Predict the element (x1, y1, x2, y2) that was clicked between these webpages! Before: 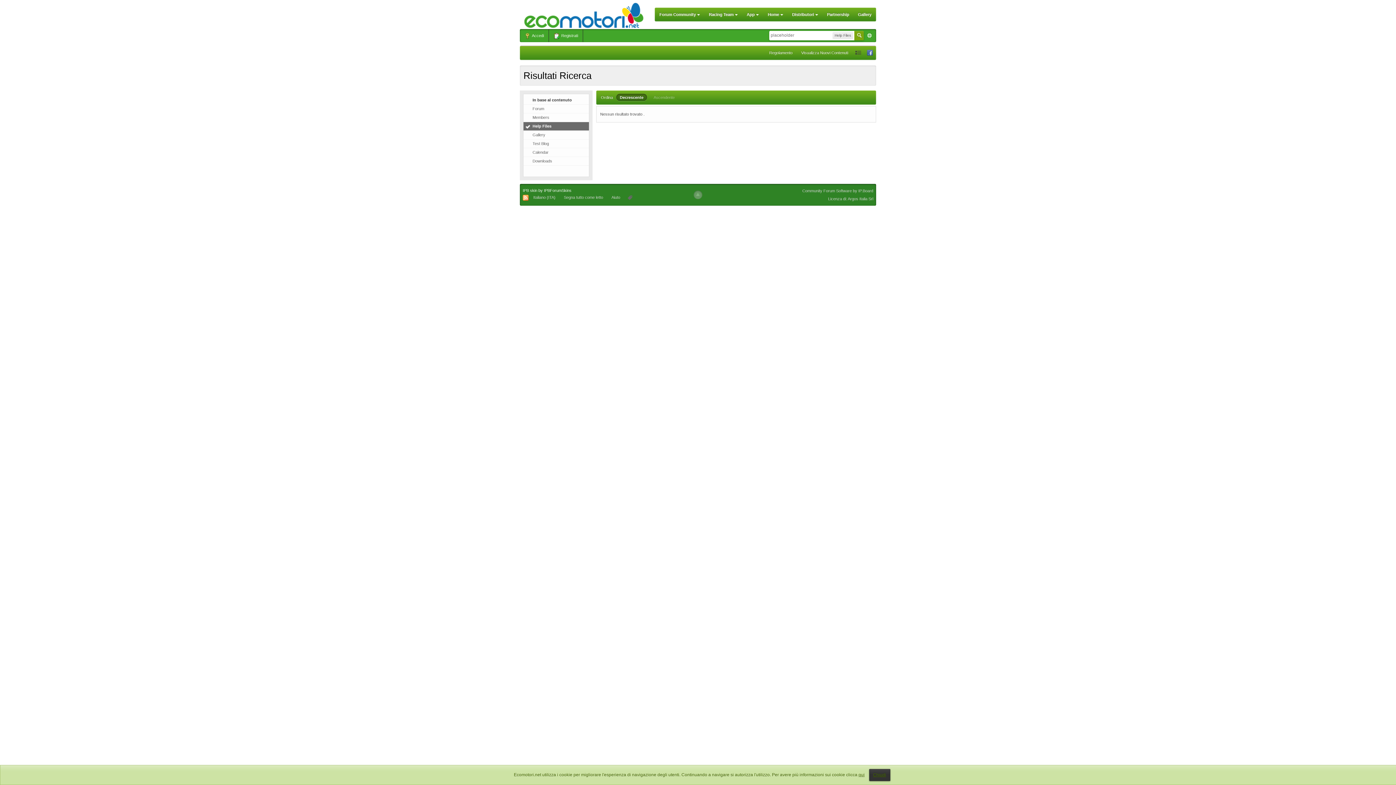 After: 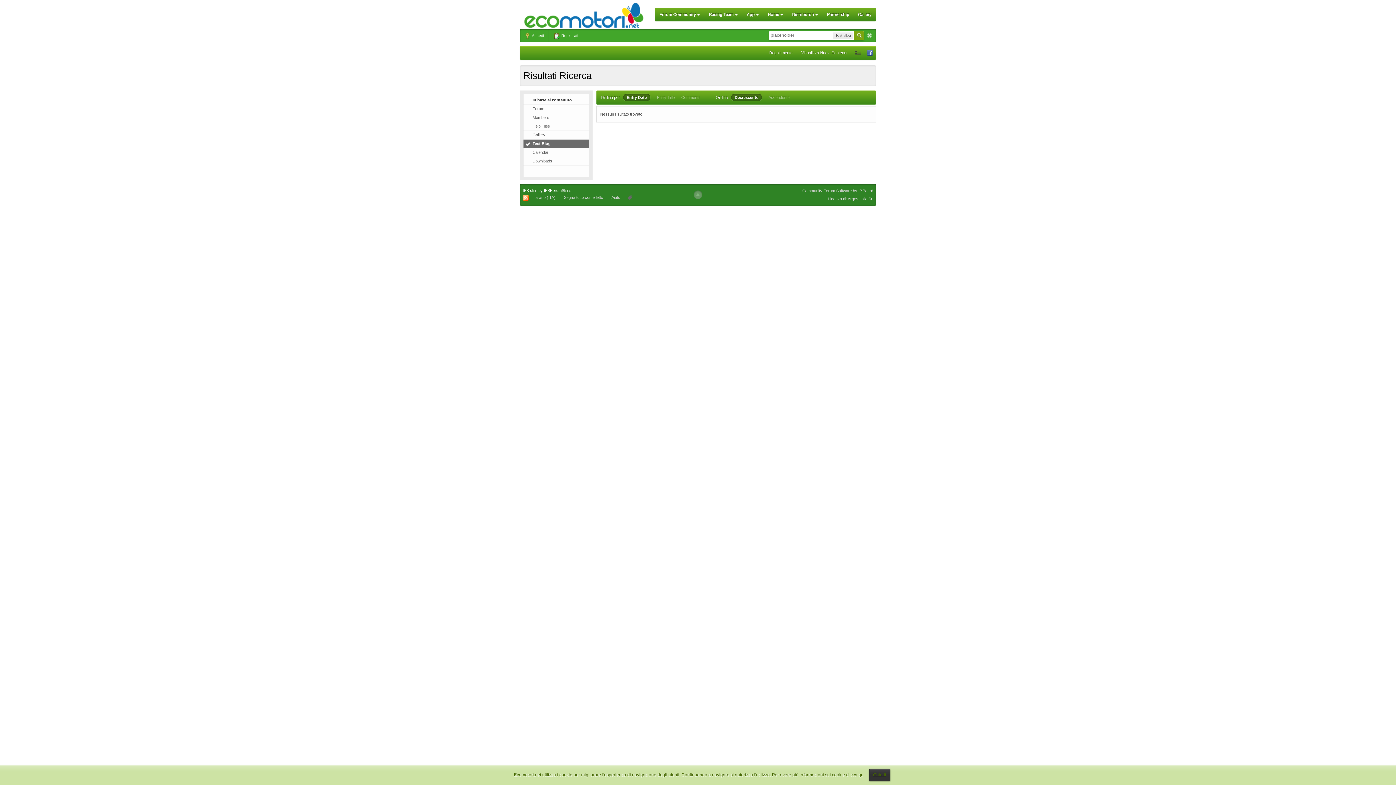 Action: bbox: (523, 139, 589, 148) label: Test Blog